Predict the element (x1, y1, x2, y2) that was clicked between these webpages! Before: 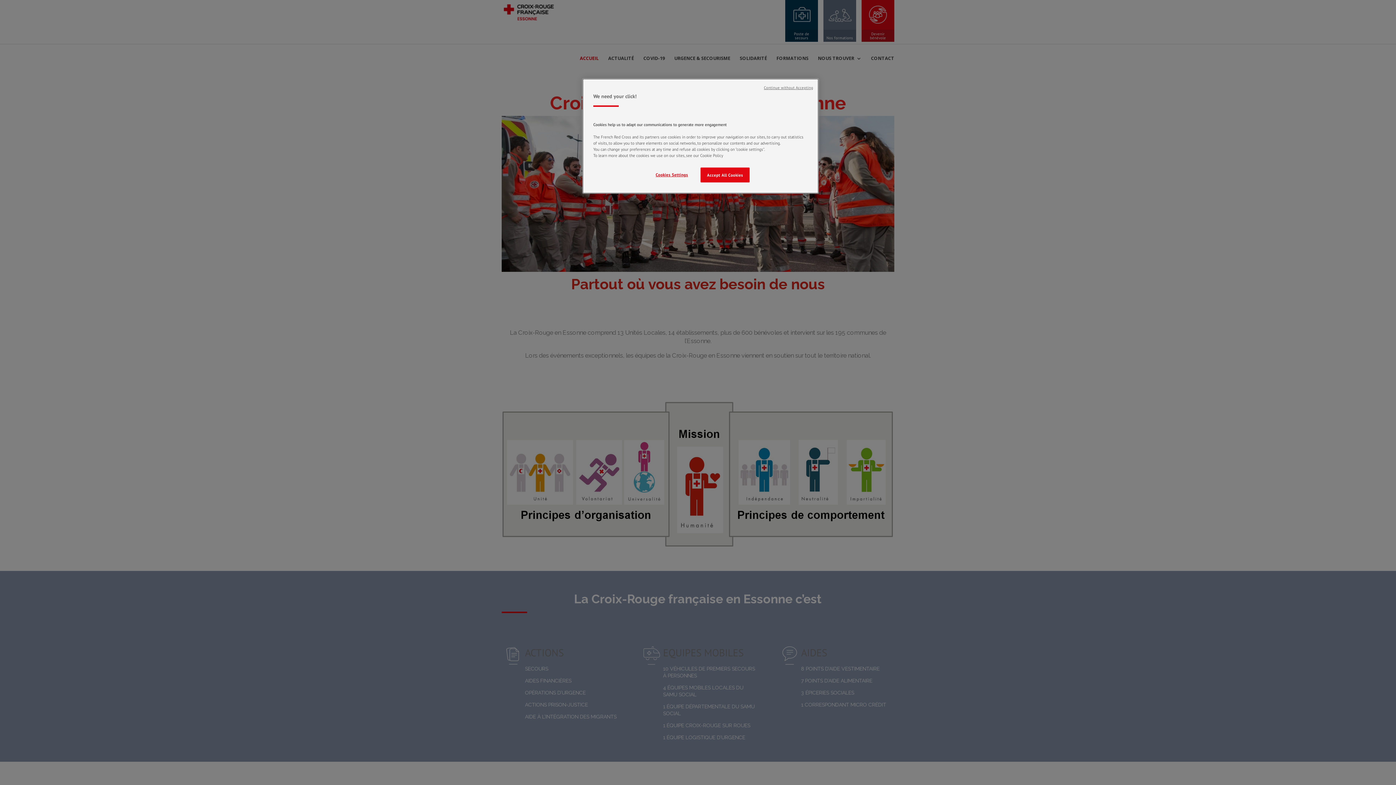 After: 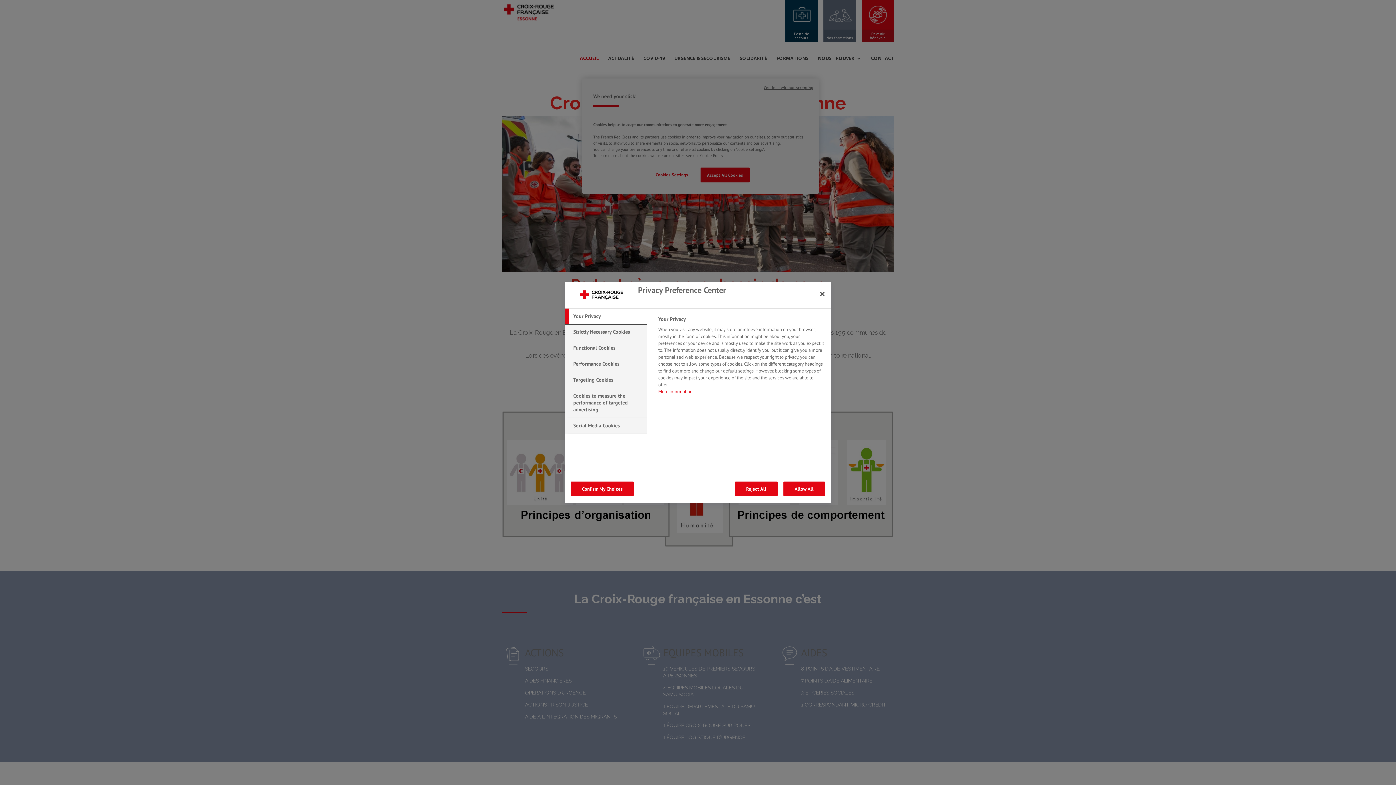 Action: bbox: (647, 167, 696, 181) label: Cookies Settings